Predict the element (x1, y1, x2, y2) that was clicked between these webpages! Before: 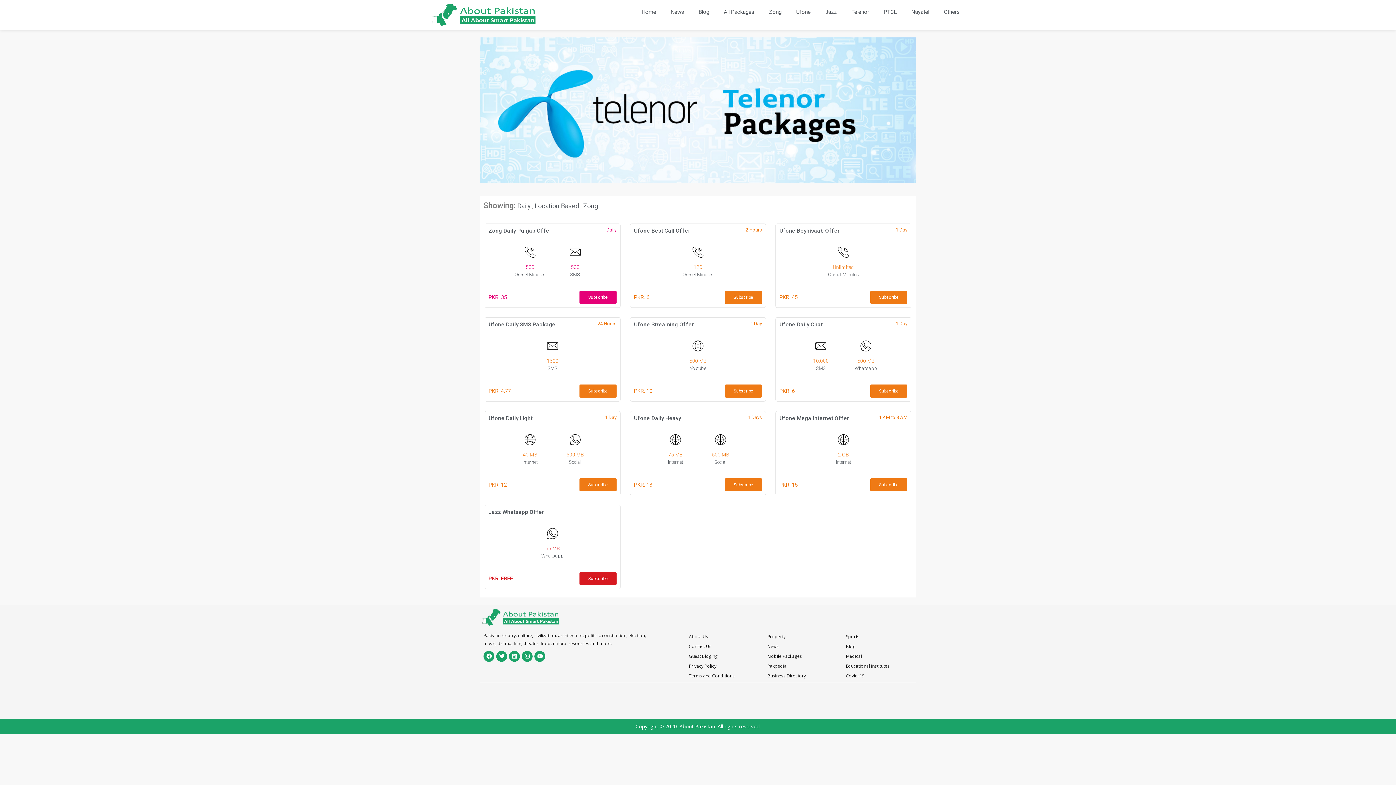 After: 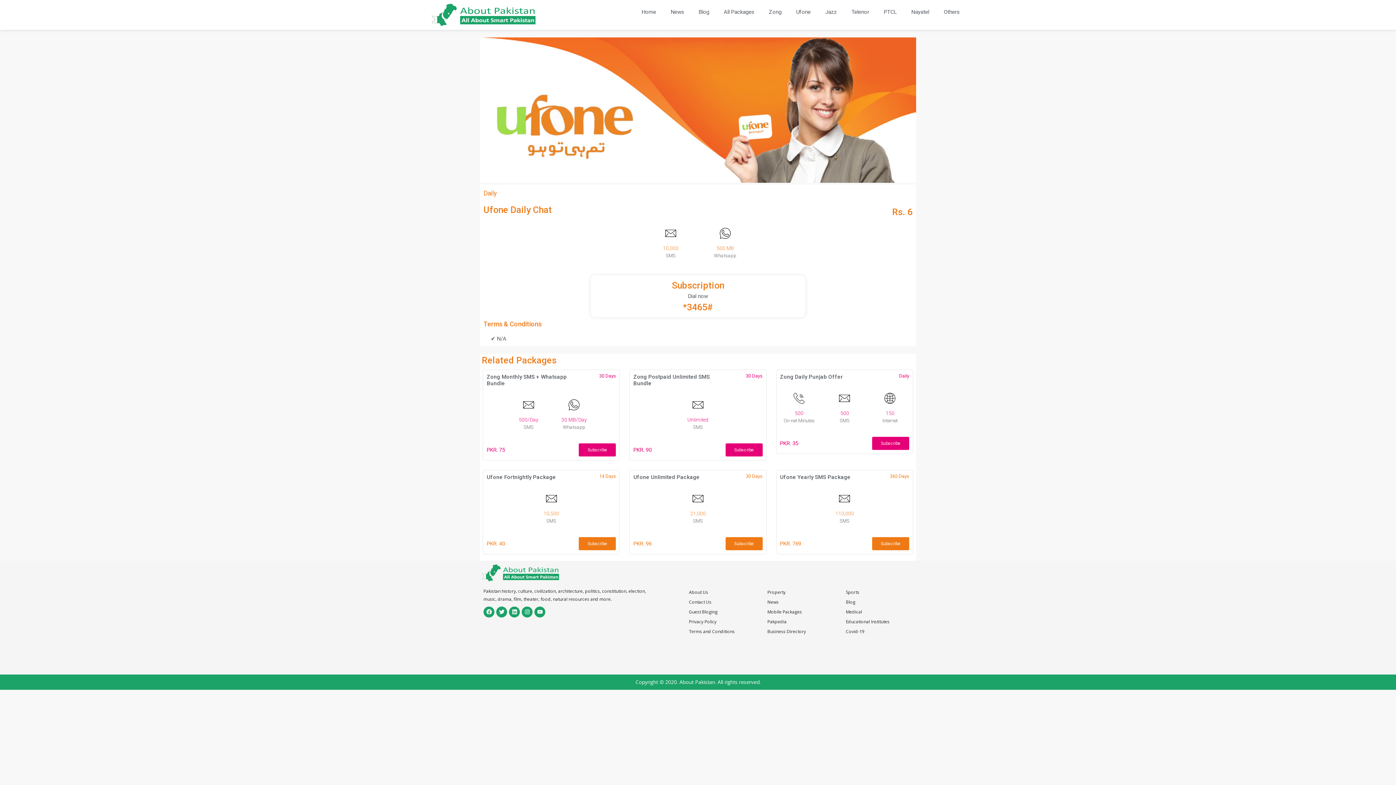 Action: bbox: (870, 384, 907, 397) label: Subscribe